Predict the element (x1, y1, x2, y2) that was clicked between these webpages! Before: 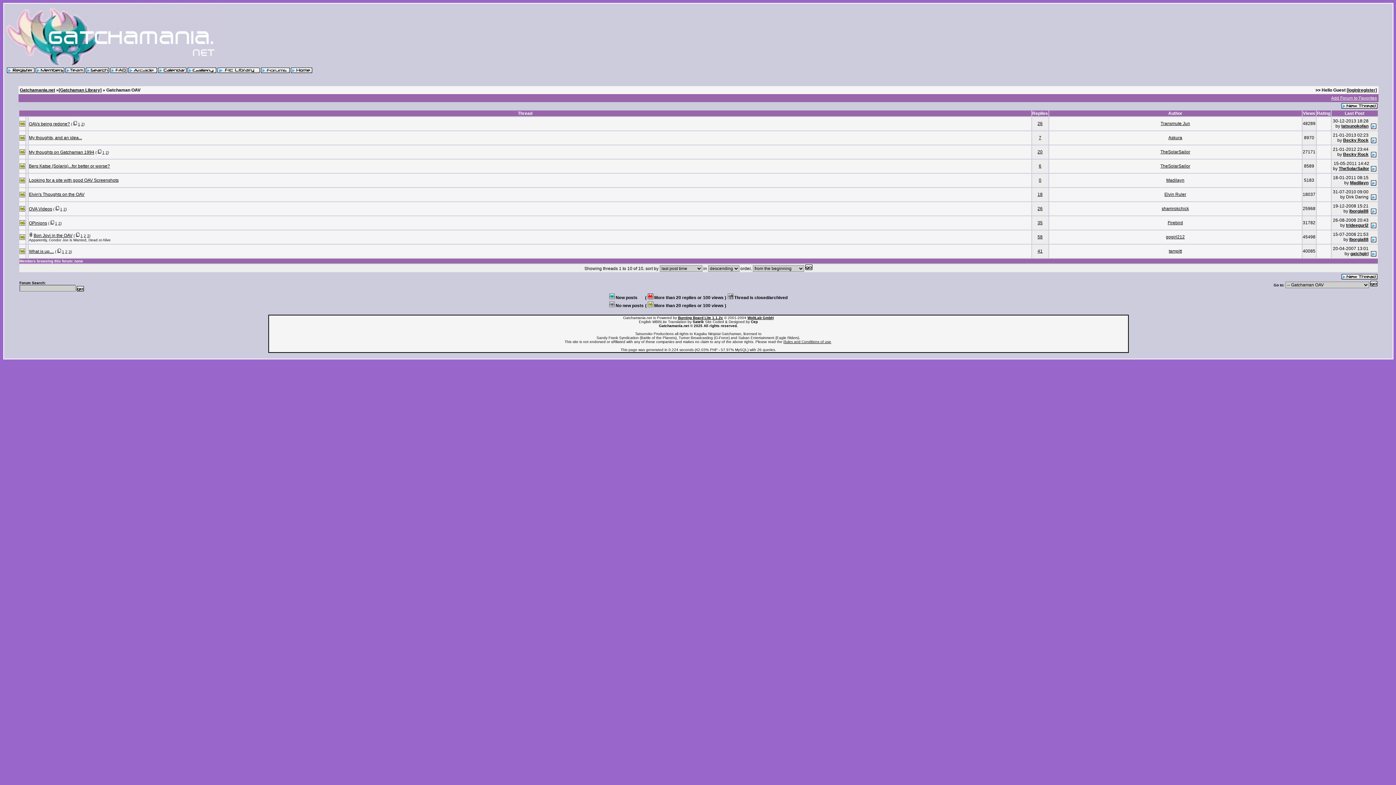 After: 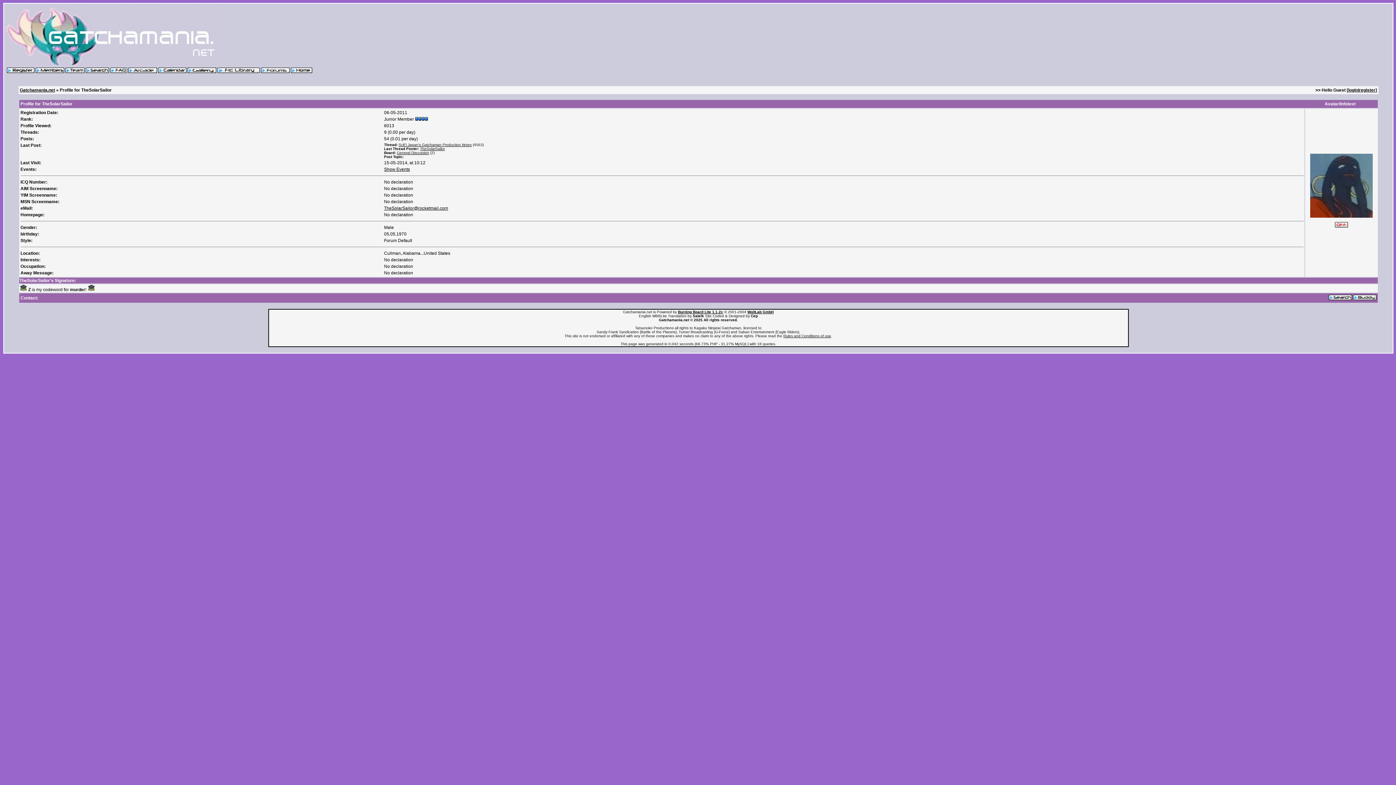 Action: bbox: (1339, 166, 1369, 171) label: TheSolarSailor